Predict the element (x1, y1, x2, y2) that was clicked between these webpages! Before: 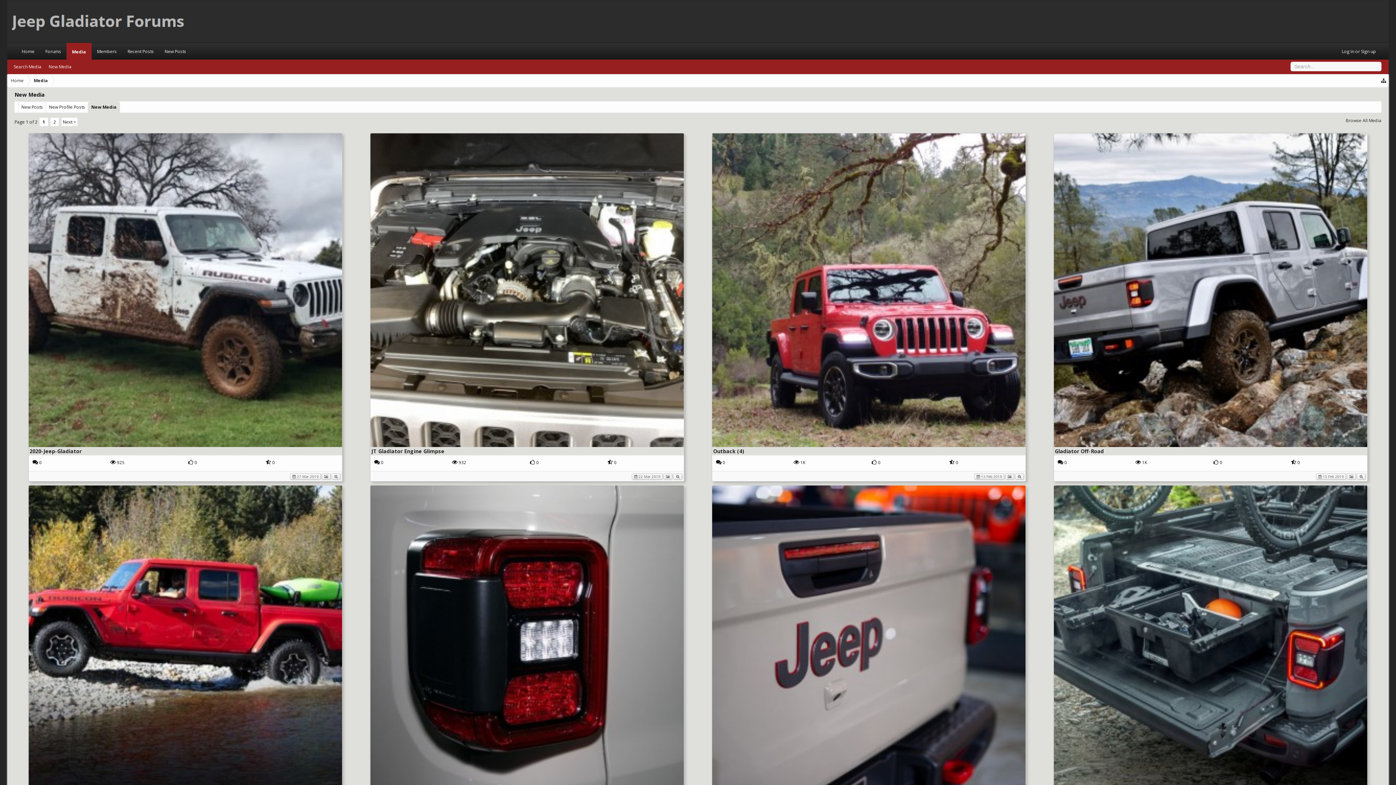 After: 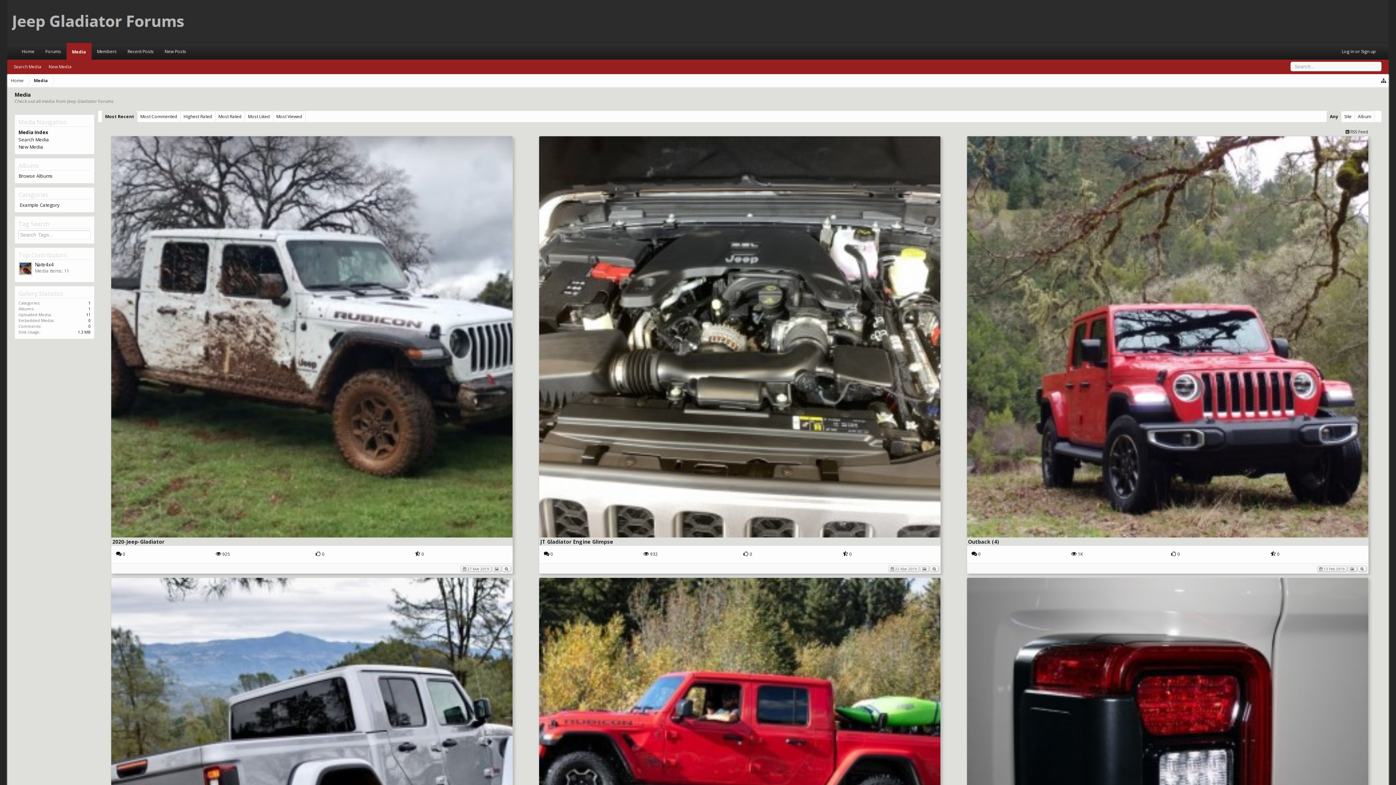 Action: label: Media bbox: (66, 42, 91, 60)